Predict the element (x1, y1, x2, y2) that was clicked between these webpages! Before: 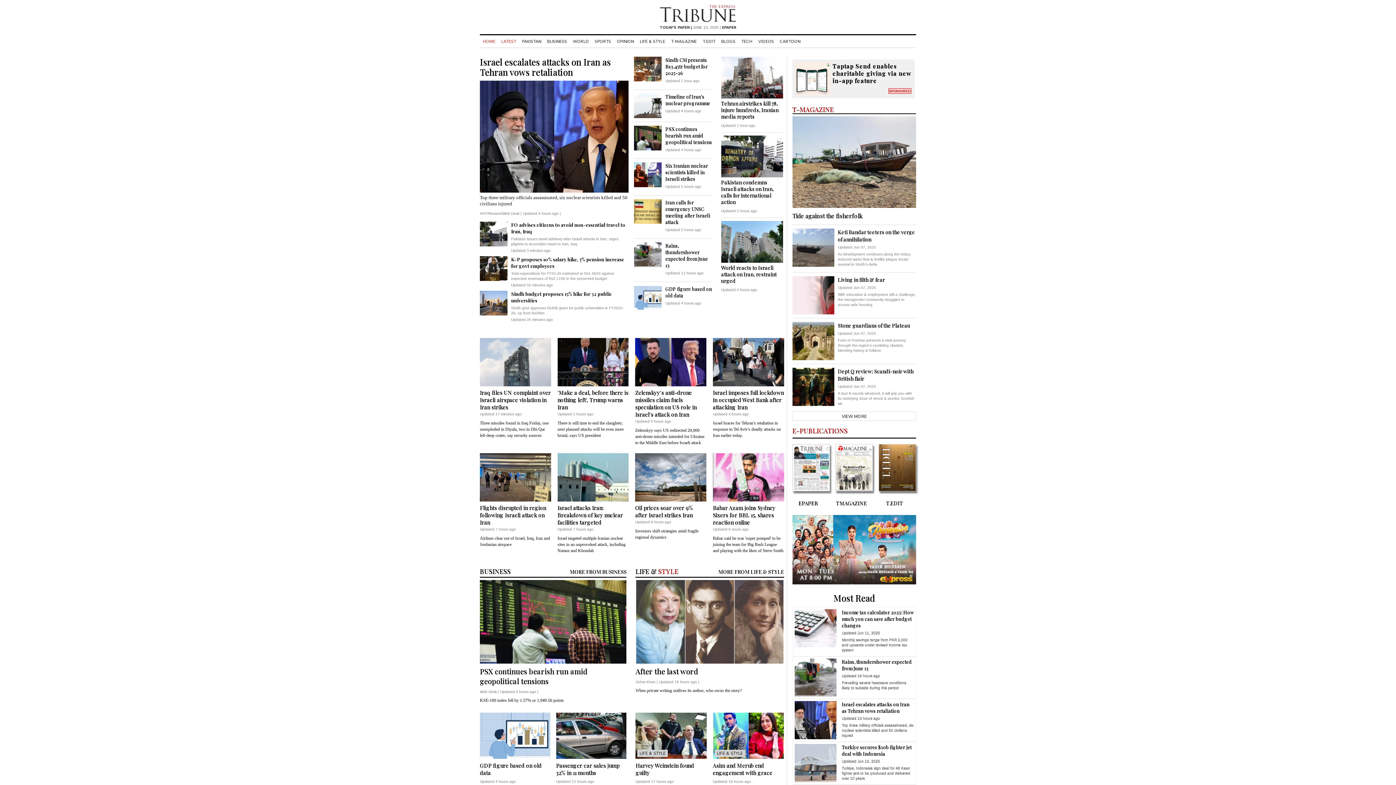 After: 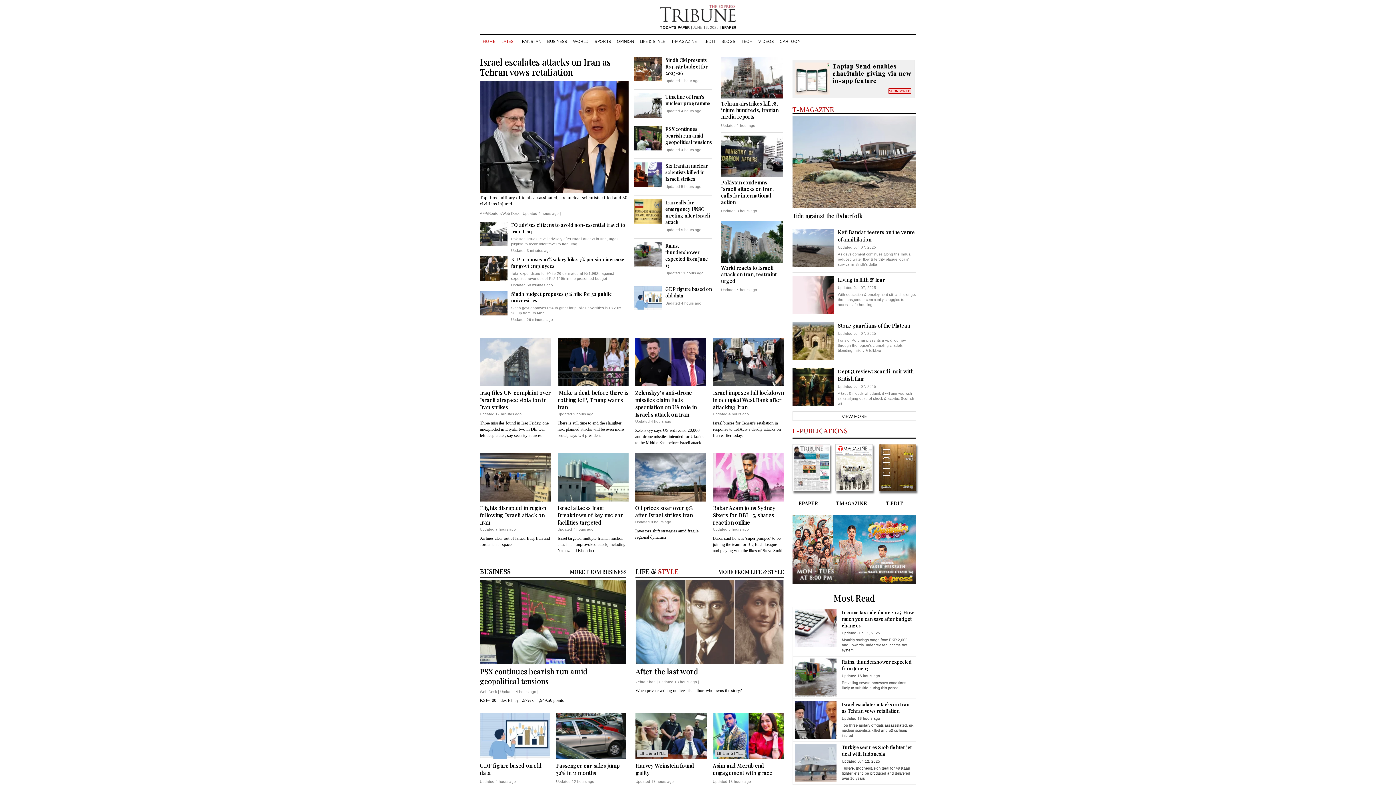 Action: bbox: (838, 228, 916, 243) label: Keti Bandar teeters on the verge of annihilation